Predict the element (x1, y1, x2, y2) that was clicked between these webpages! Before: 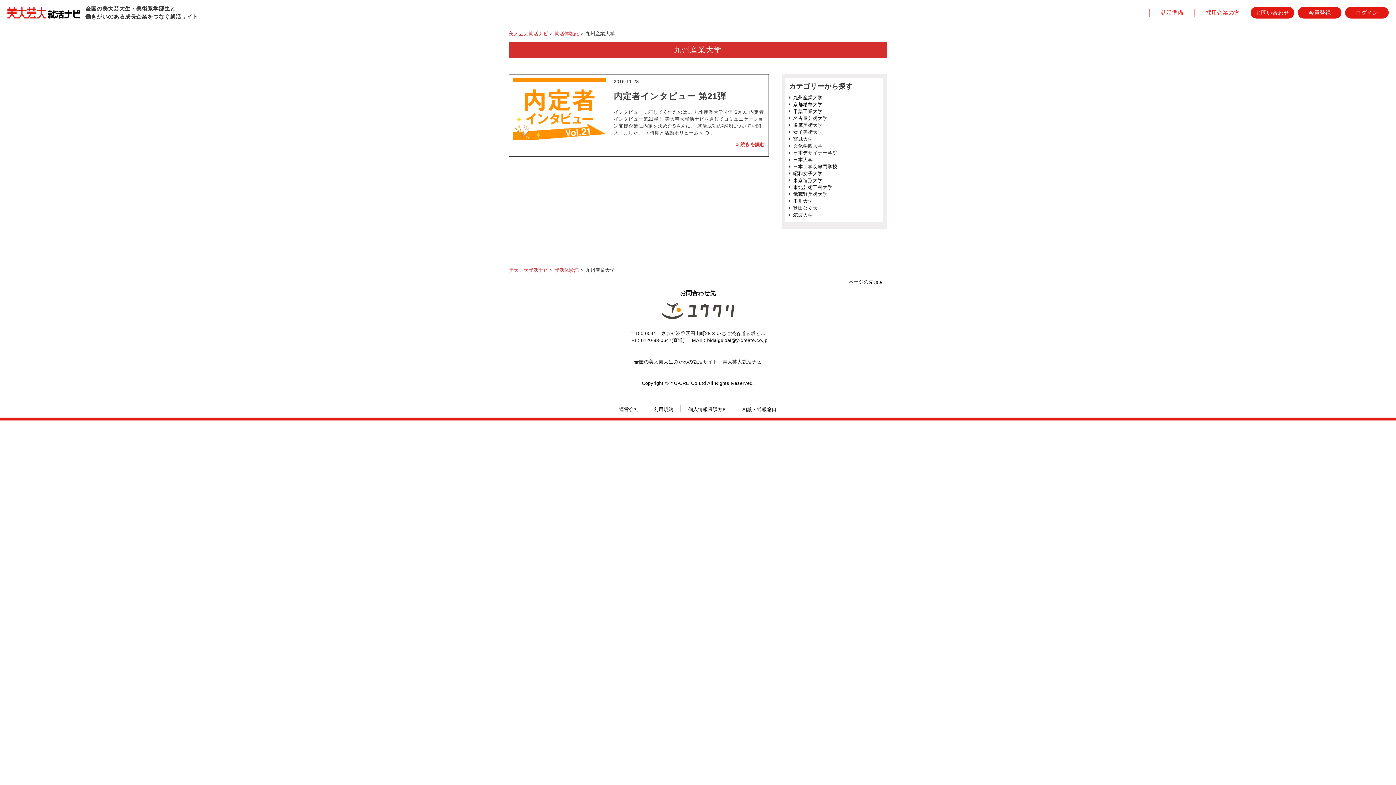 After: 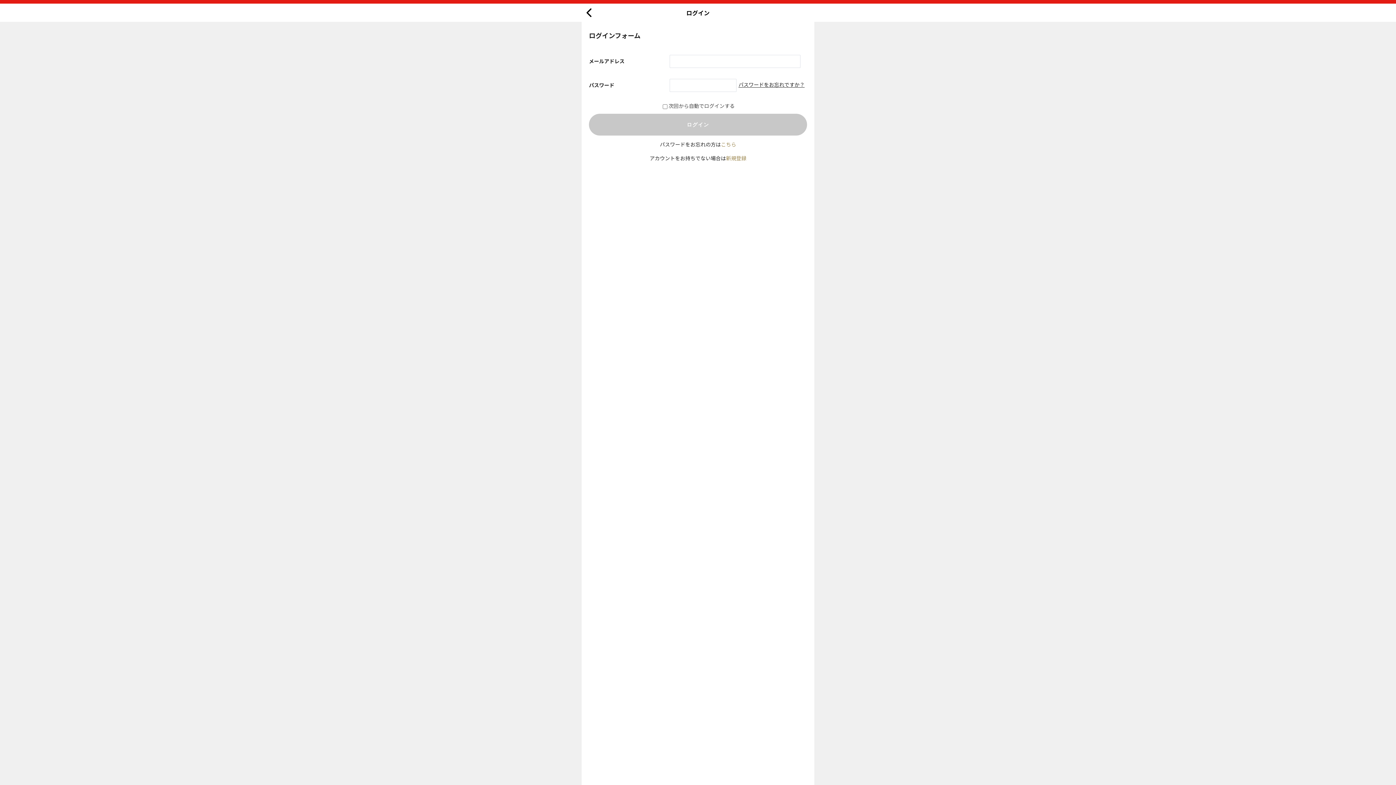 Action: label: ログイン bbox: (1345, 6, 1389, 18)